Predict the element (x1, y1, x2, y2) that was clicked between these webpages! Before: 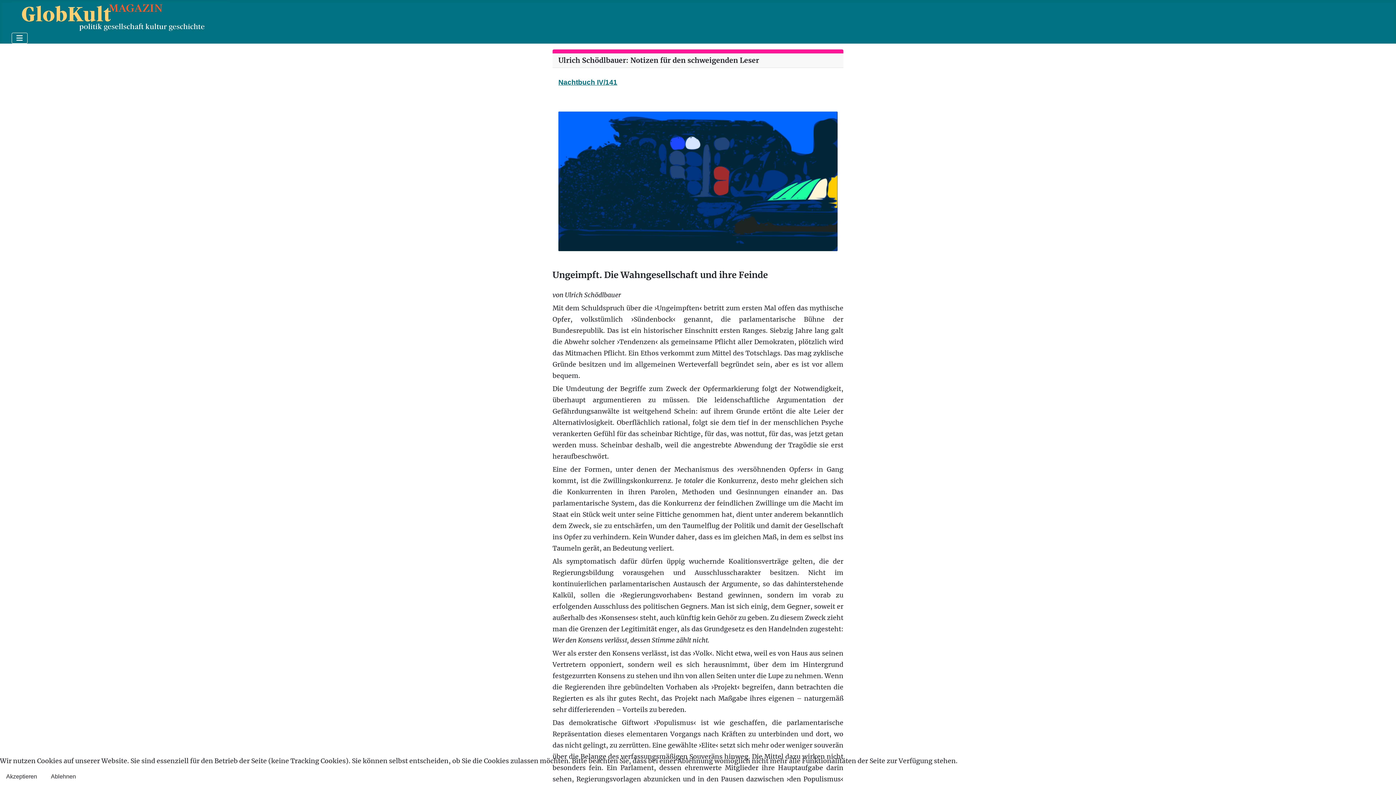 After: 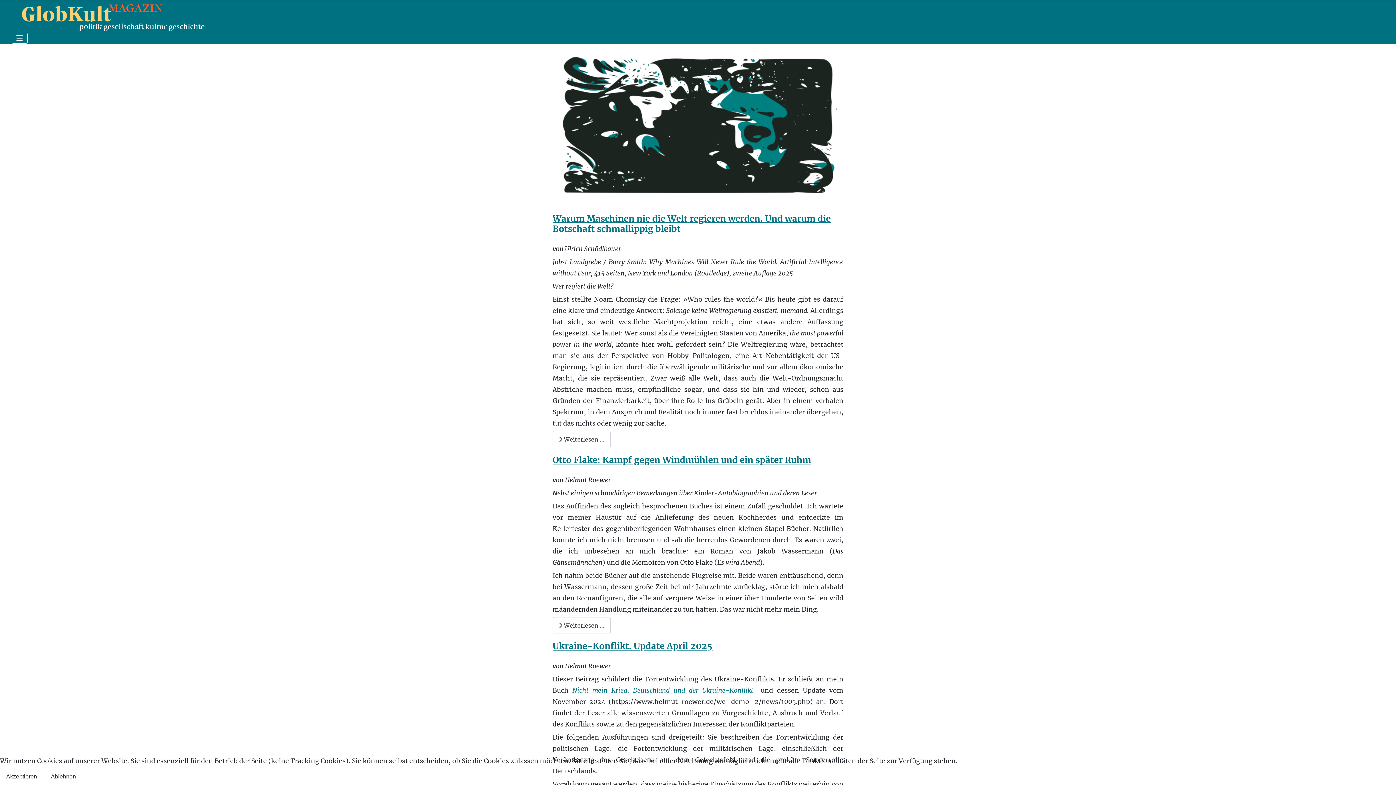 Action: bbox: (11, 8, 229, 21)